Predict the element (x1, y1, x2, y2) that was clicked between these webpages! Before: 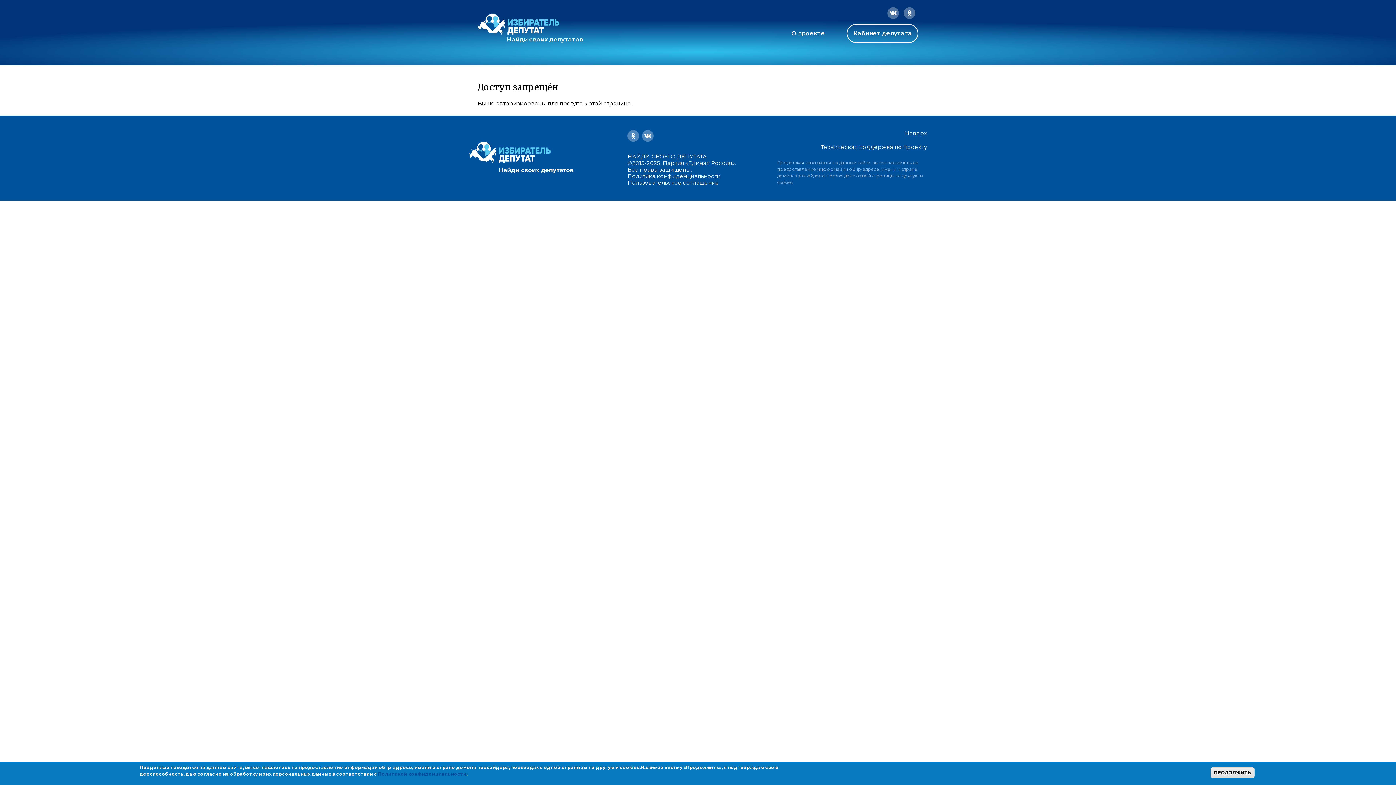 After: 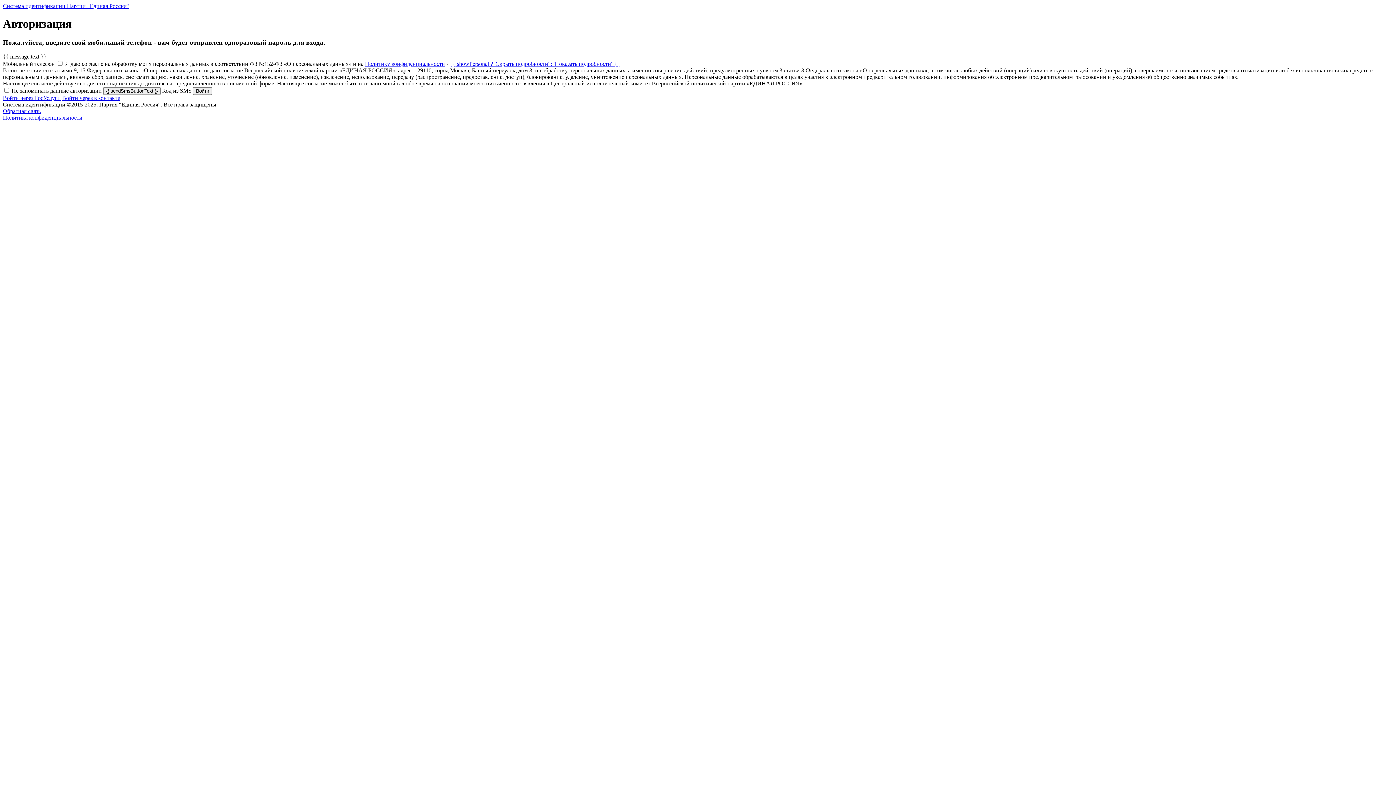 Action: bbox: (846, 24, 918, 42) label: Кабинет депутата